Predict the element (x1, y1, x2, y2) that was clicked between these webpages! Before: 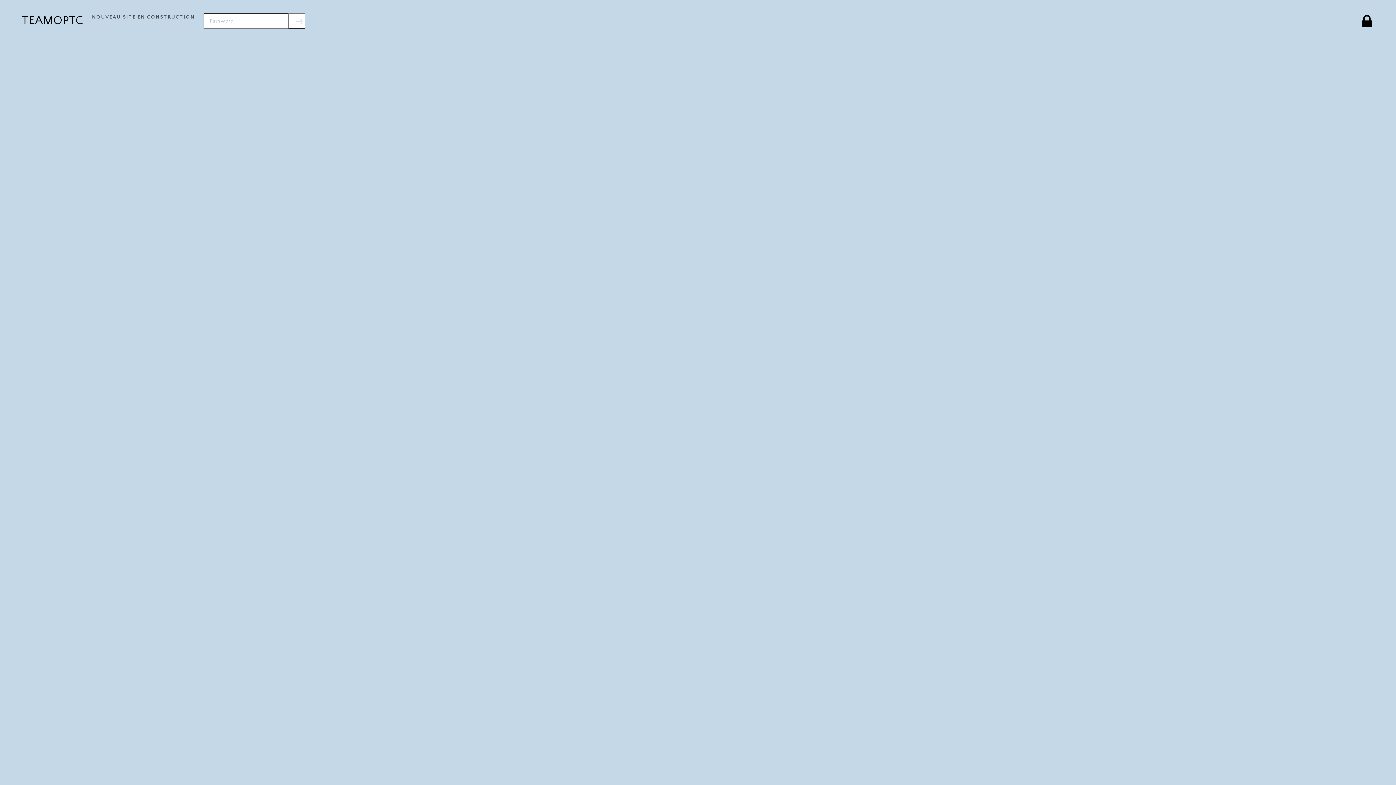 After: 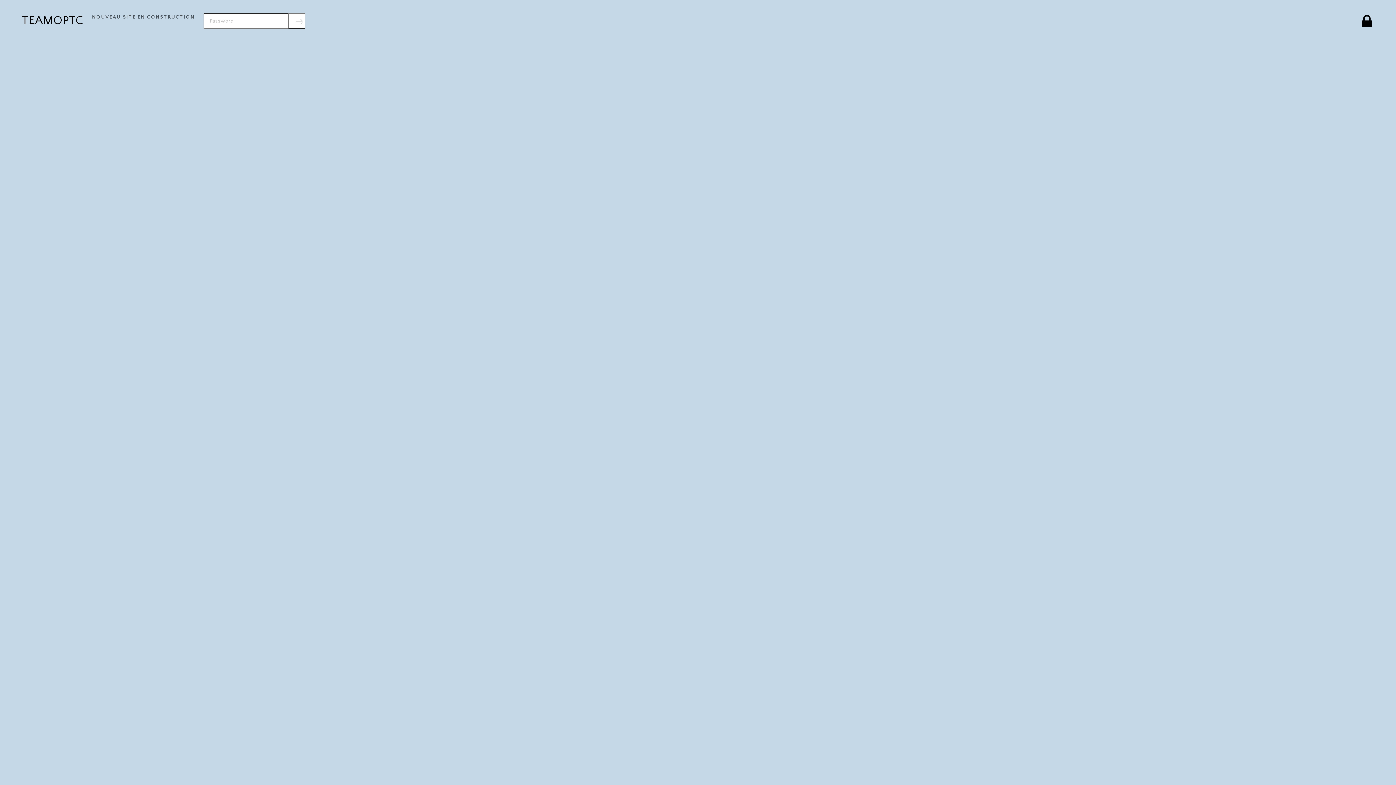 Action: label: Submit bbox: (288, 13, 305, 29)